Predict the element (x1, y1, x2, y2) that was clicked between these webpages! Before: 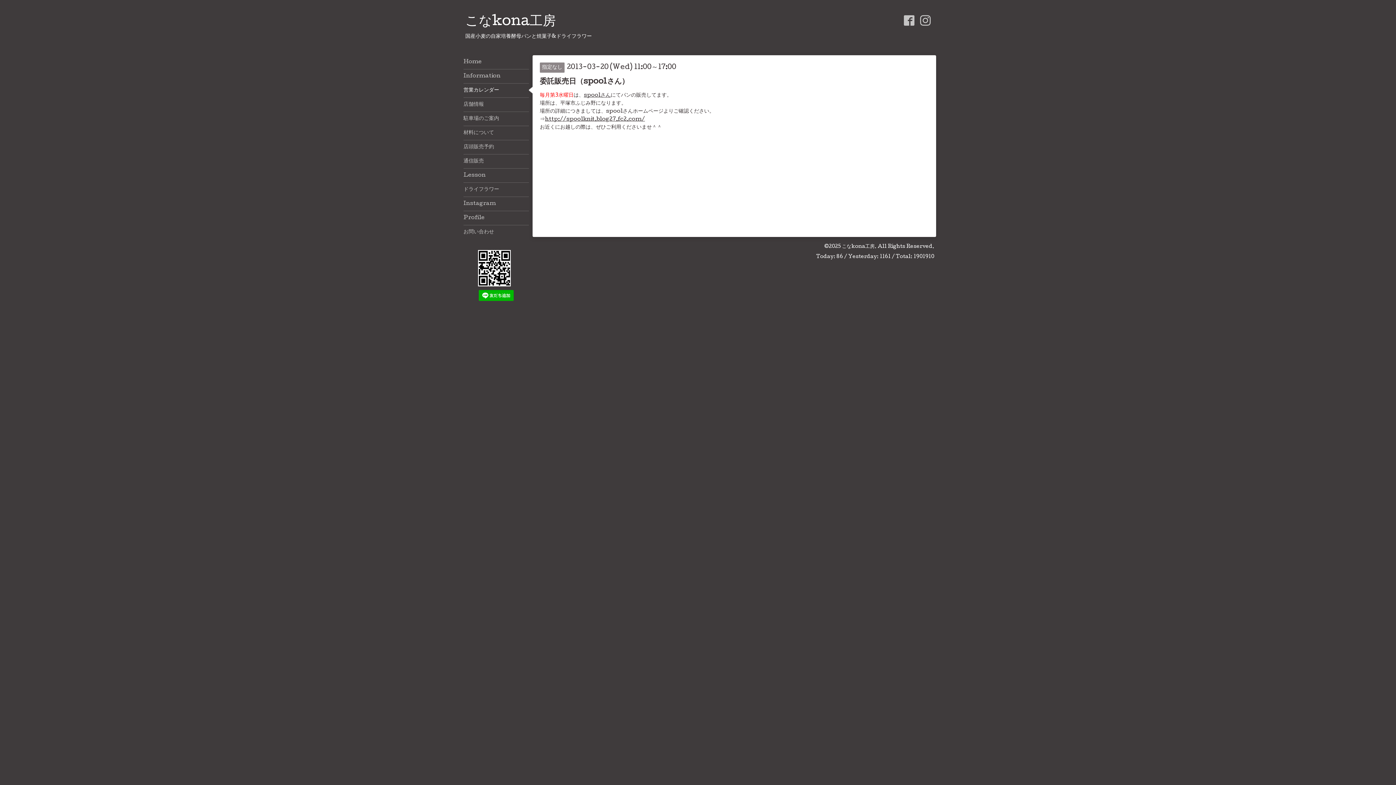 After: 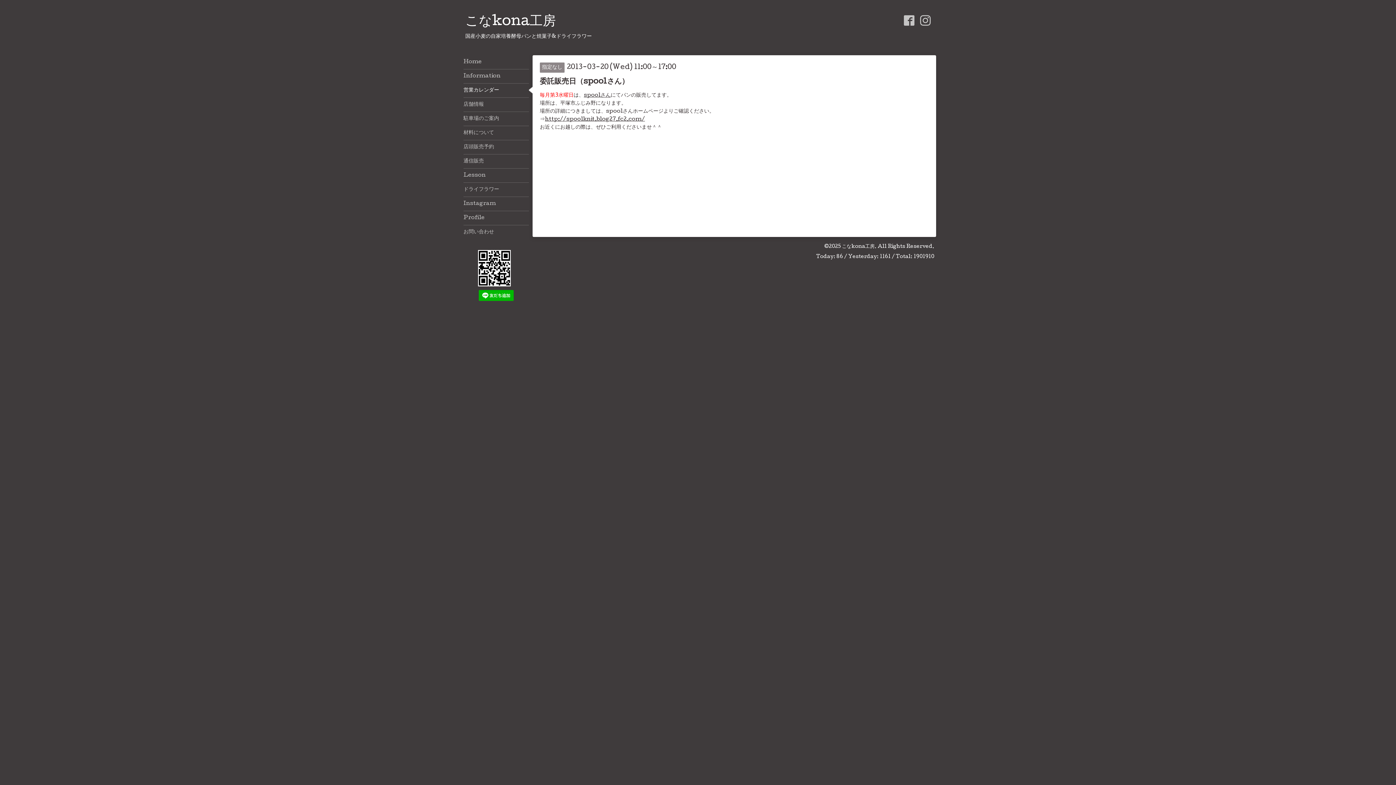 Action: label: spoolさん bbox: (584, 92, 610, 98)